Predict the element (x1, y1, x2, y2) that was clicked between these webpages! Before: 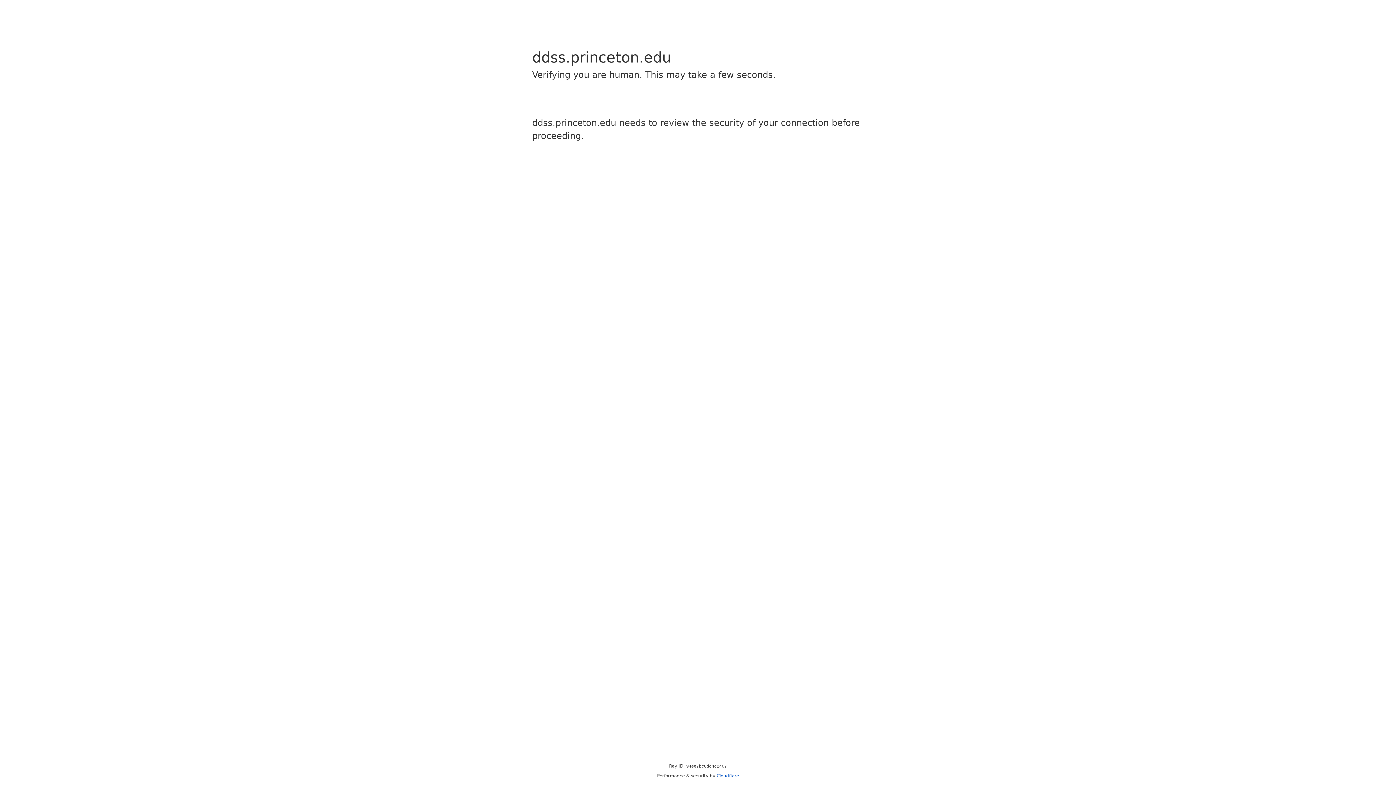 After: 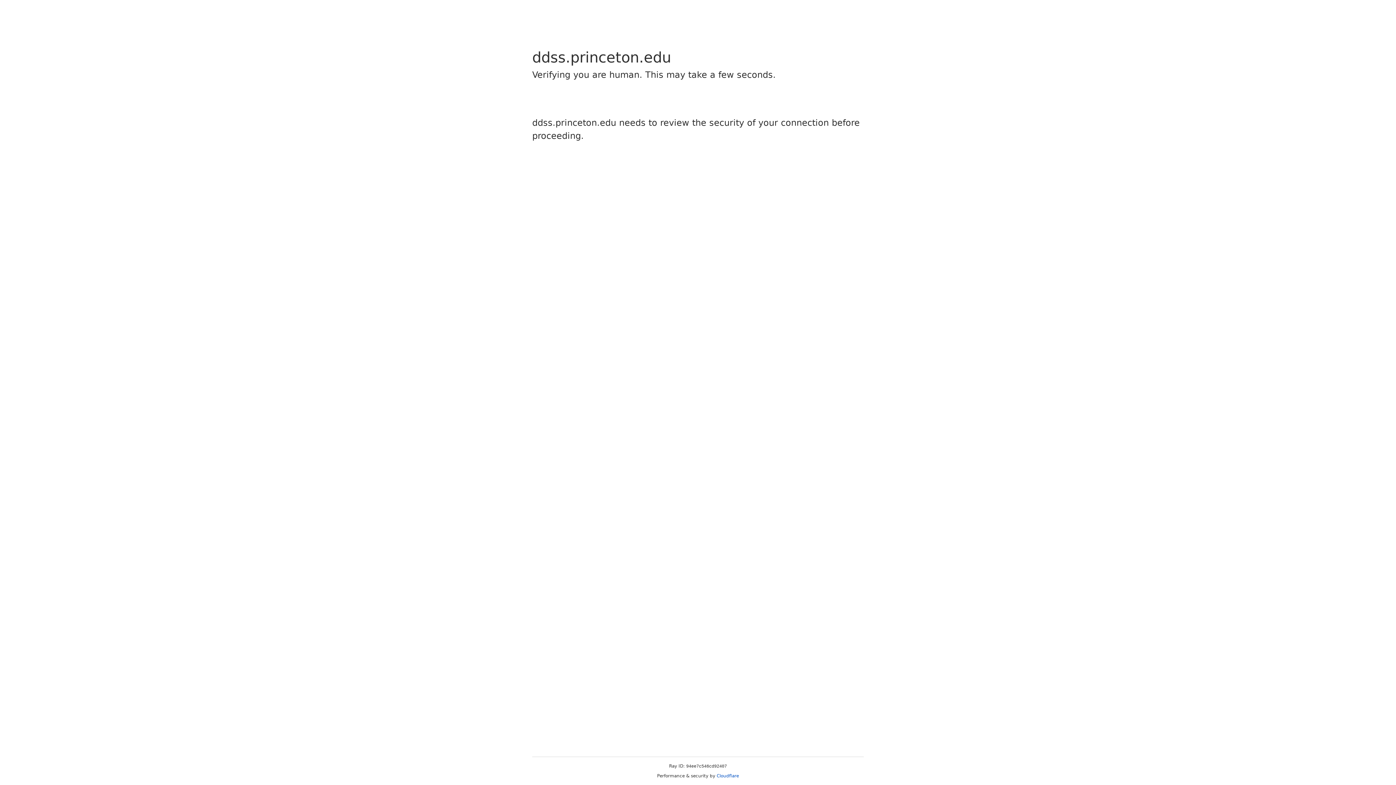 Action: bbox: (716, 773, 739, 778) label: Cloudflare